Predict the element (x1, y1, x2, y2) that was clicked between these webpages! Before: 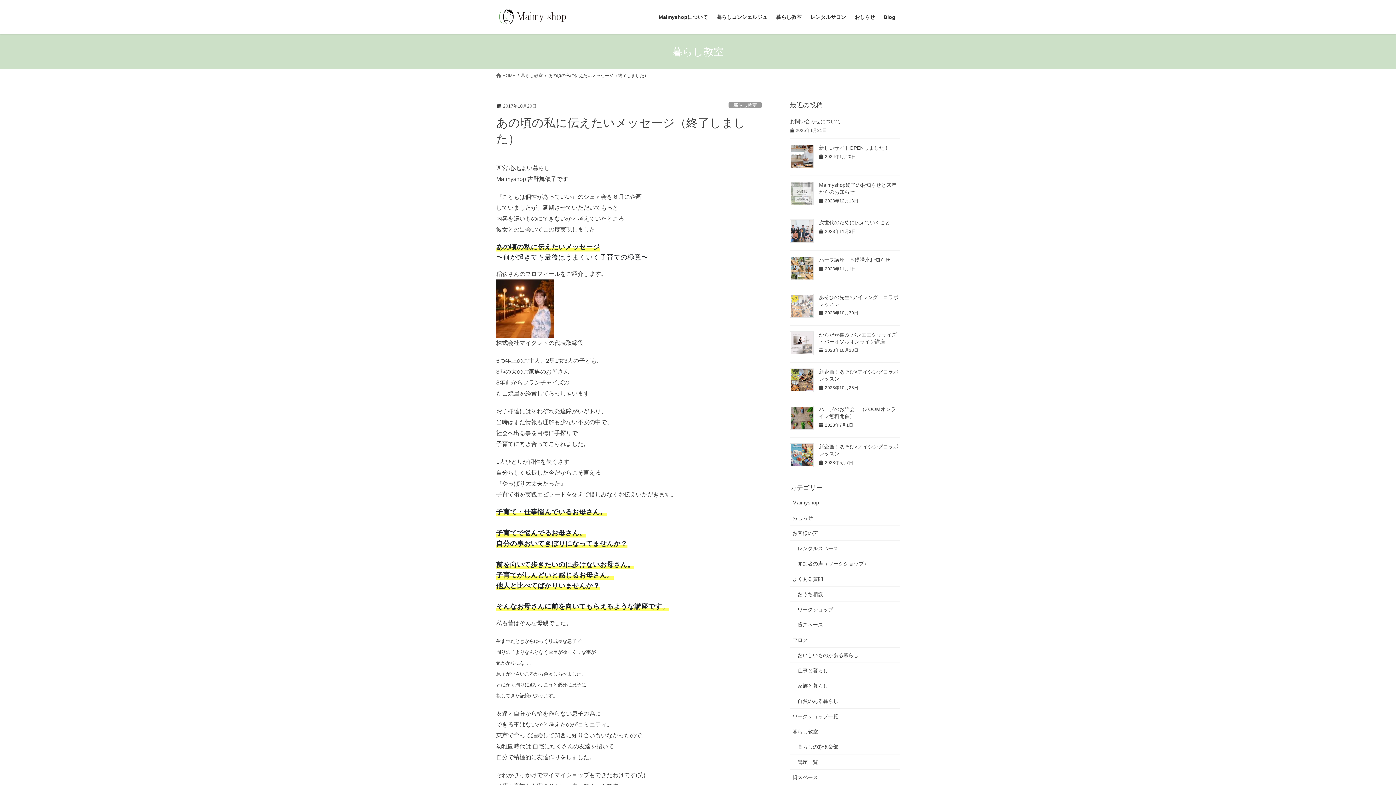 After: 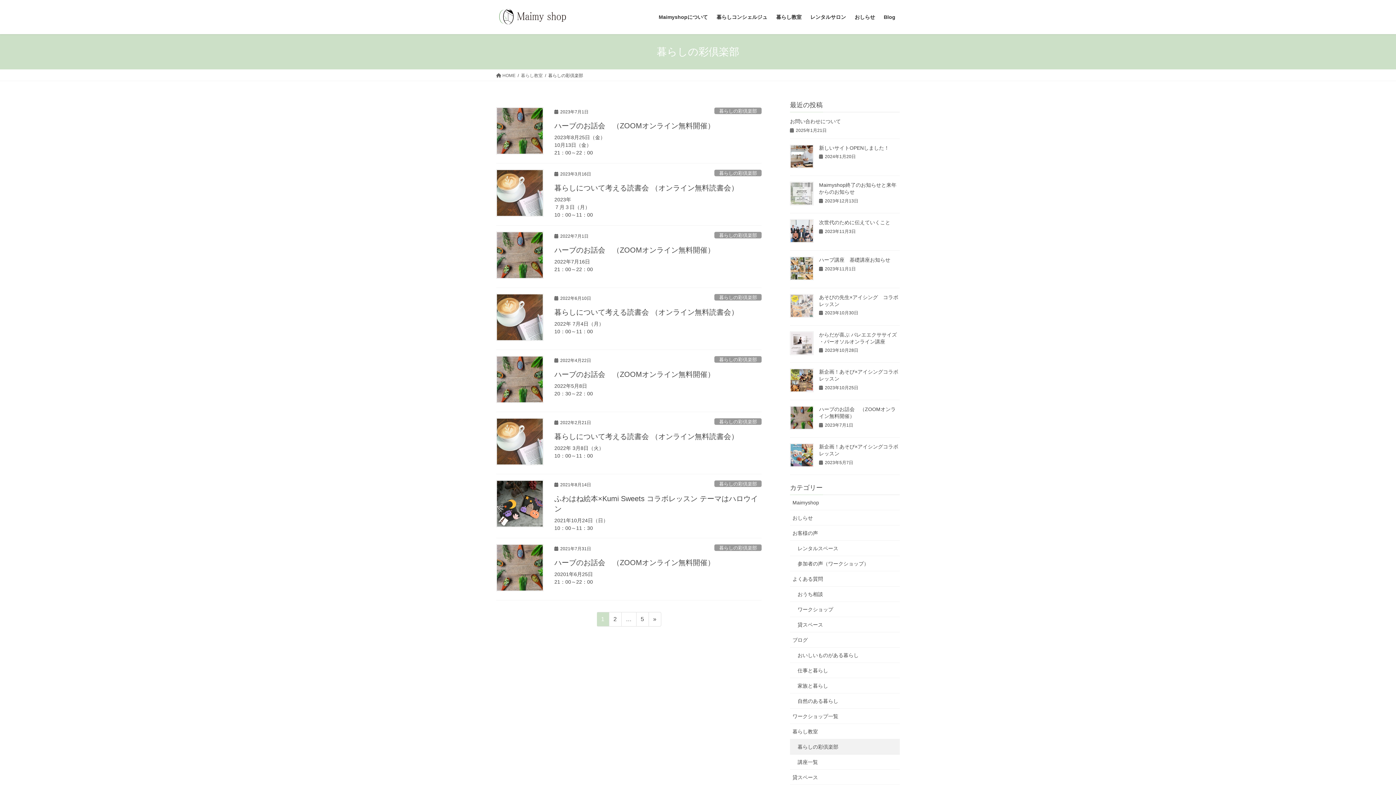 Action: label: 暮らしの彩倶楽部 bbox: (790, 739, 900, 754)